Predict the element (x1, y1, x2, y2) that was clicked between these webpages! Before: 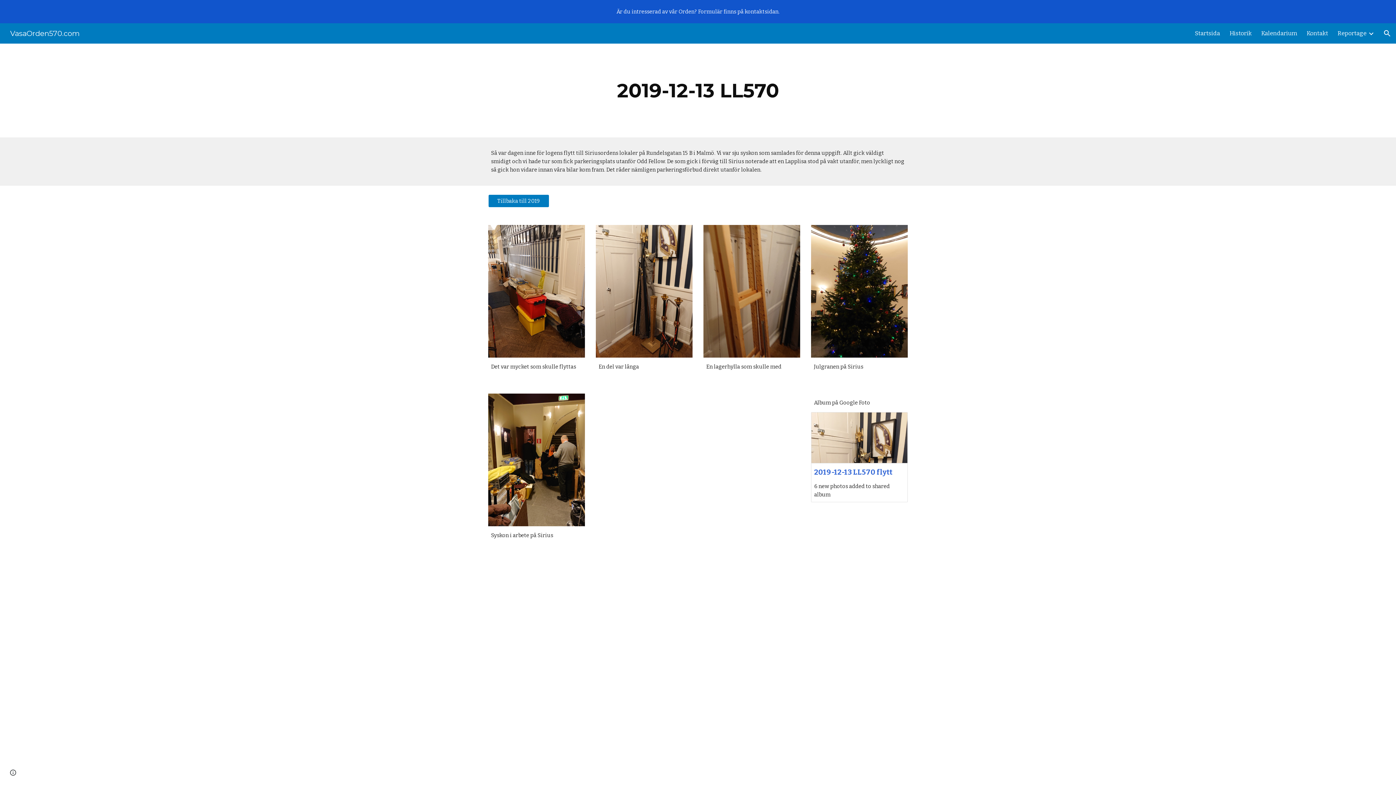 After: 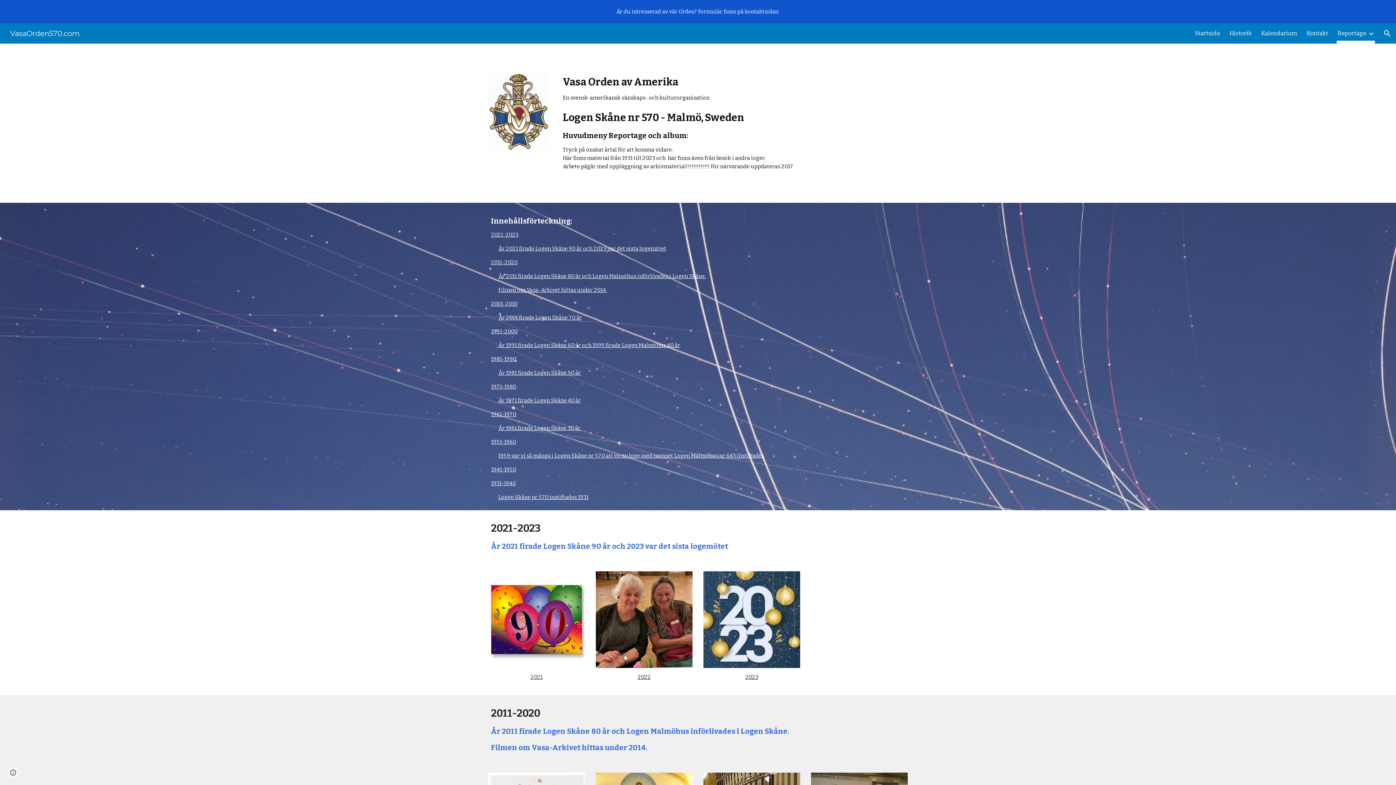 Action: label: Reportage bbox: (1337, 28, 1366, 38)